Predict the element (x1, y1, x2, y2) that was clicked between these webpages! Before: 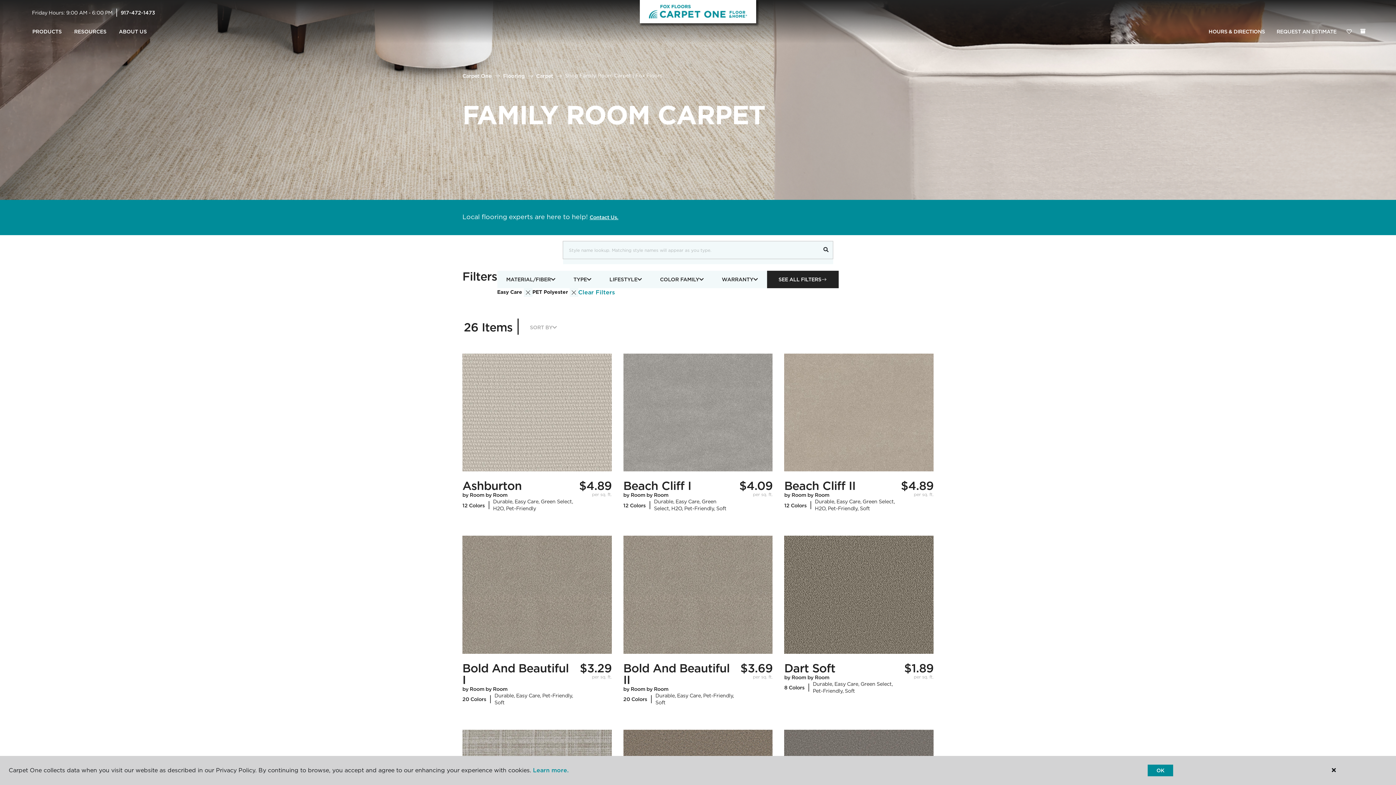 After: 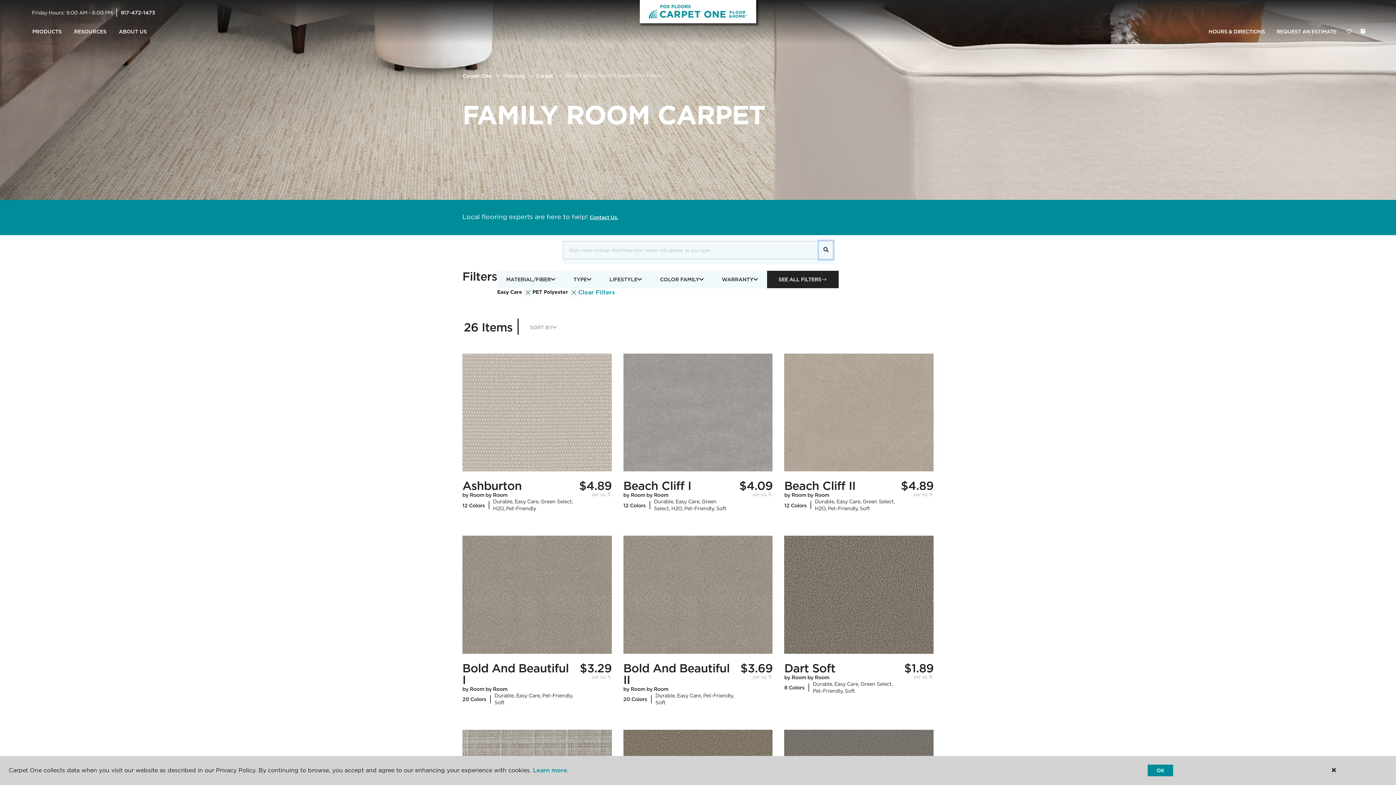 Action: bbox: (819, 241, 833, 259)